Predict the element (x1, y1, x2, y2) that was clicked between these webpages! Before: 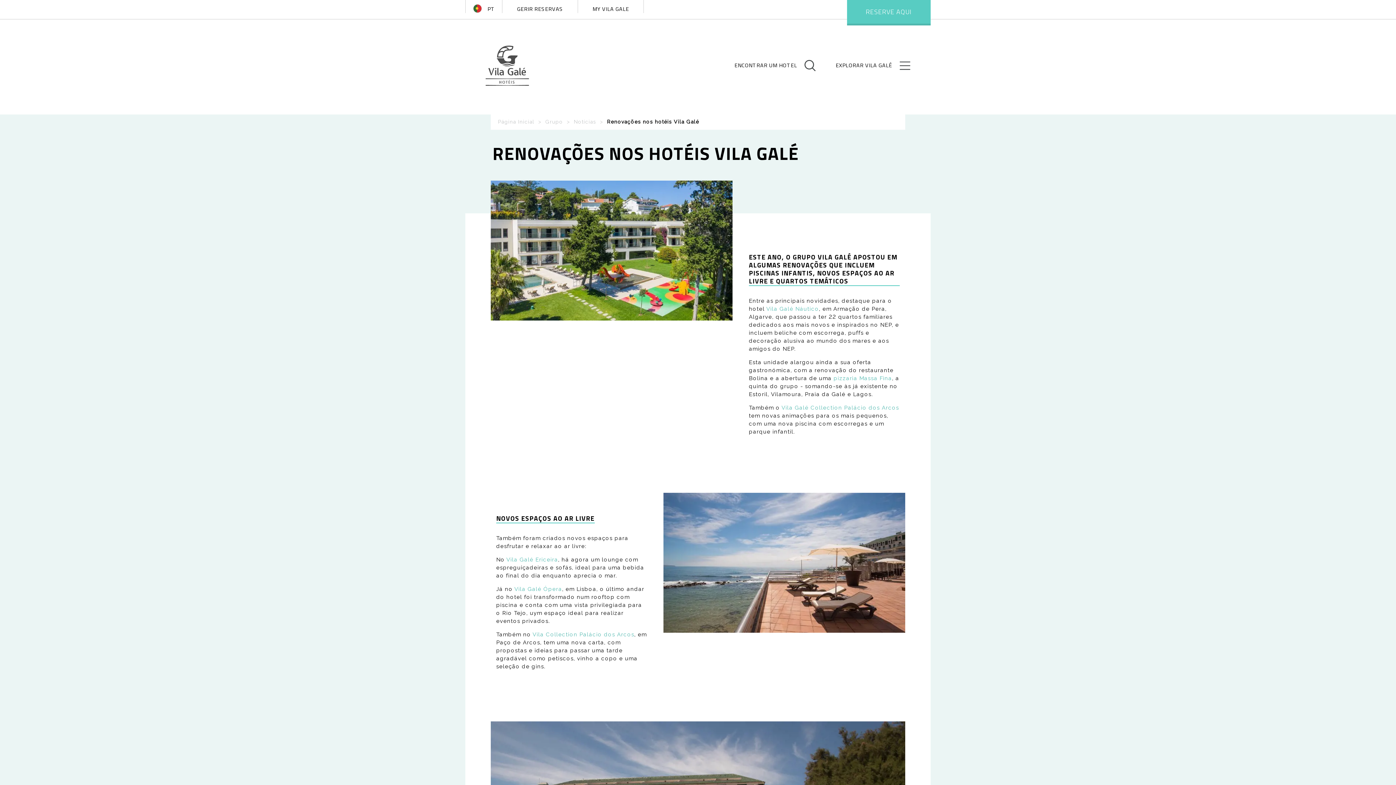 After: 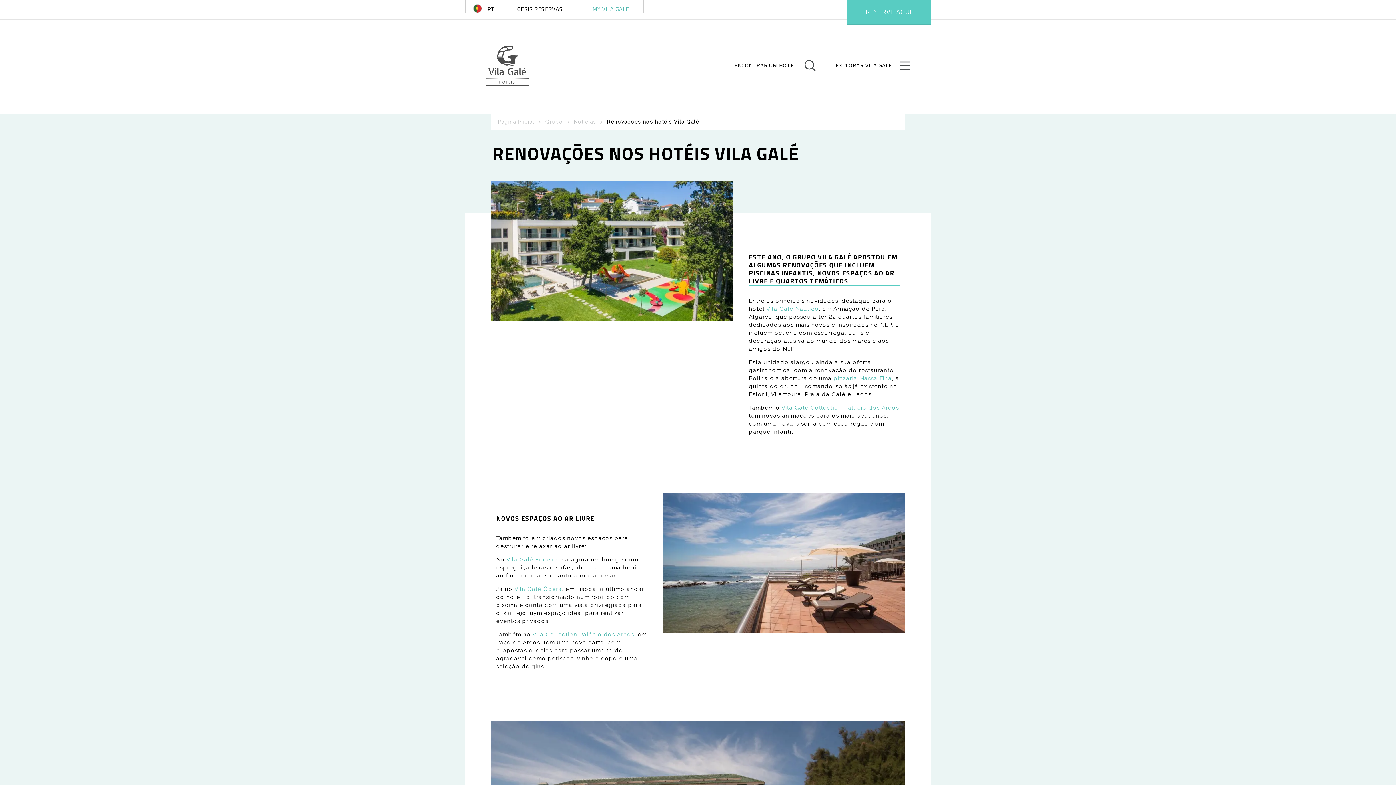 Action: bbox: (578, 0, 644, 13) label: my vilagale